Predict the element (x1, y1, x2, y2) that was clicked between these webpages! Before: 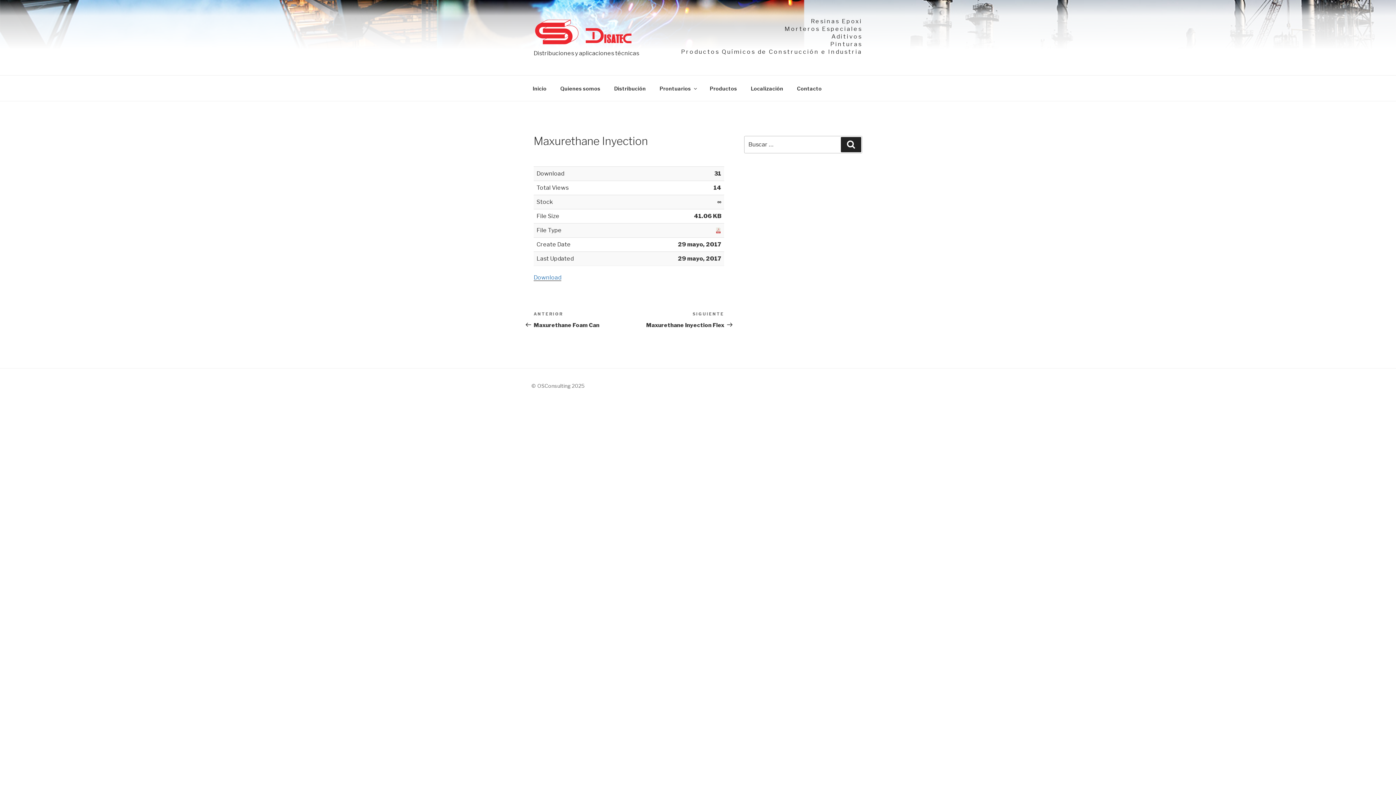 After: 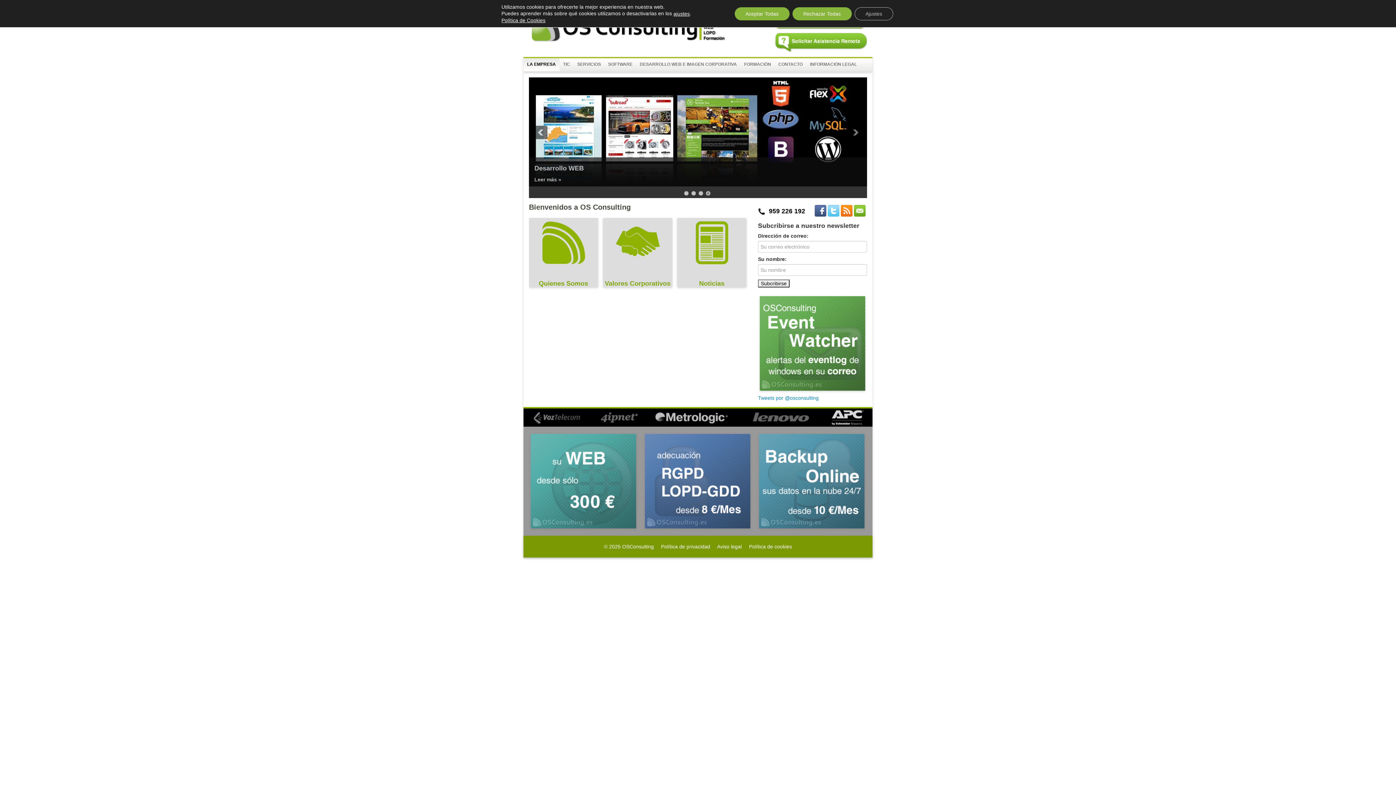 Action: label: © OSConsulting 2025 bbox: (531, 383, 584, 389)